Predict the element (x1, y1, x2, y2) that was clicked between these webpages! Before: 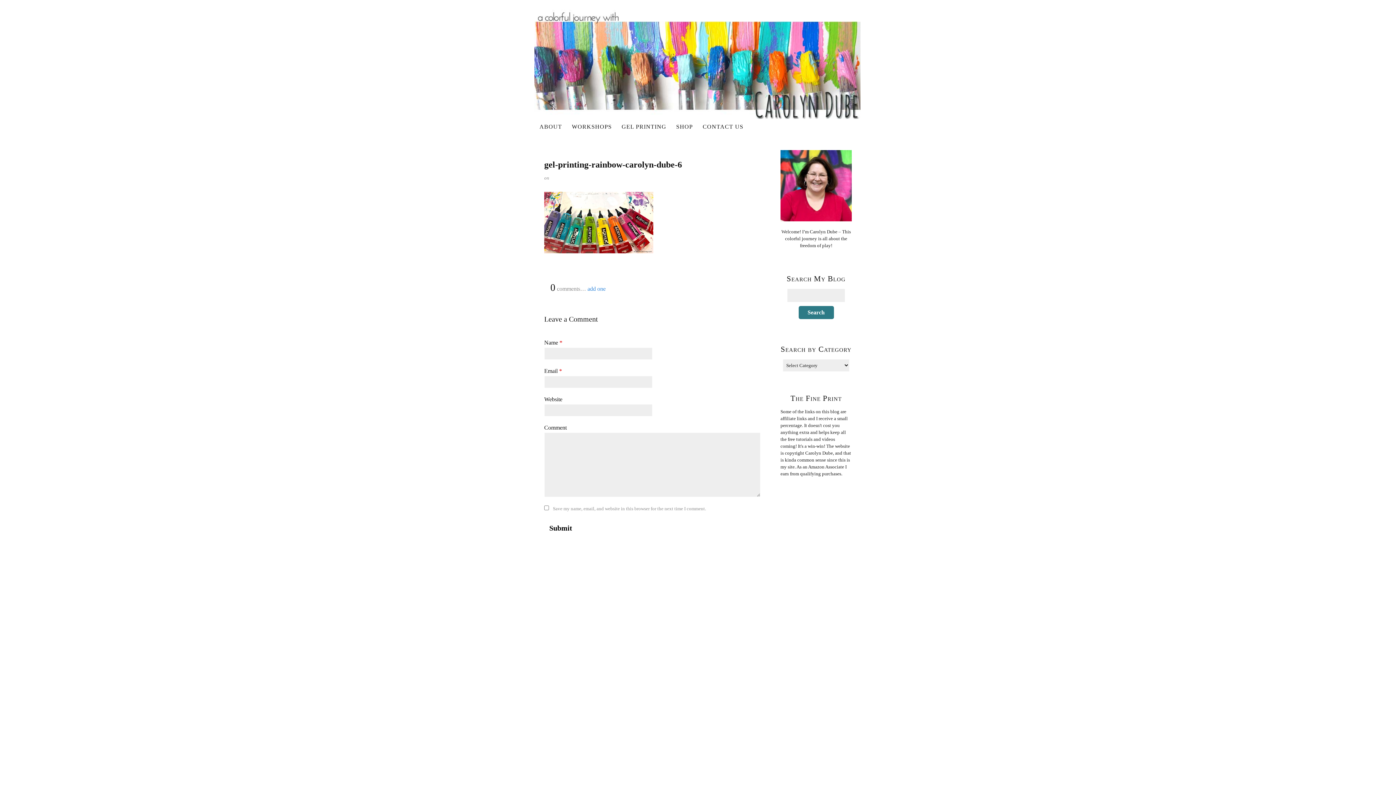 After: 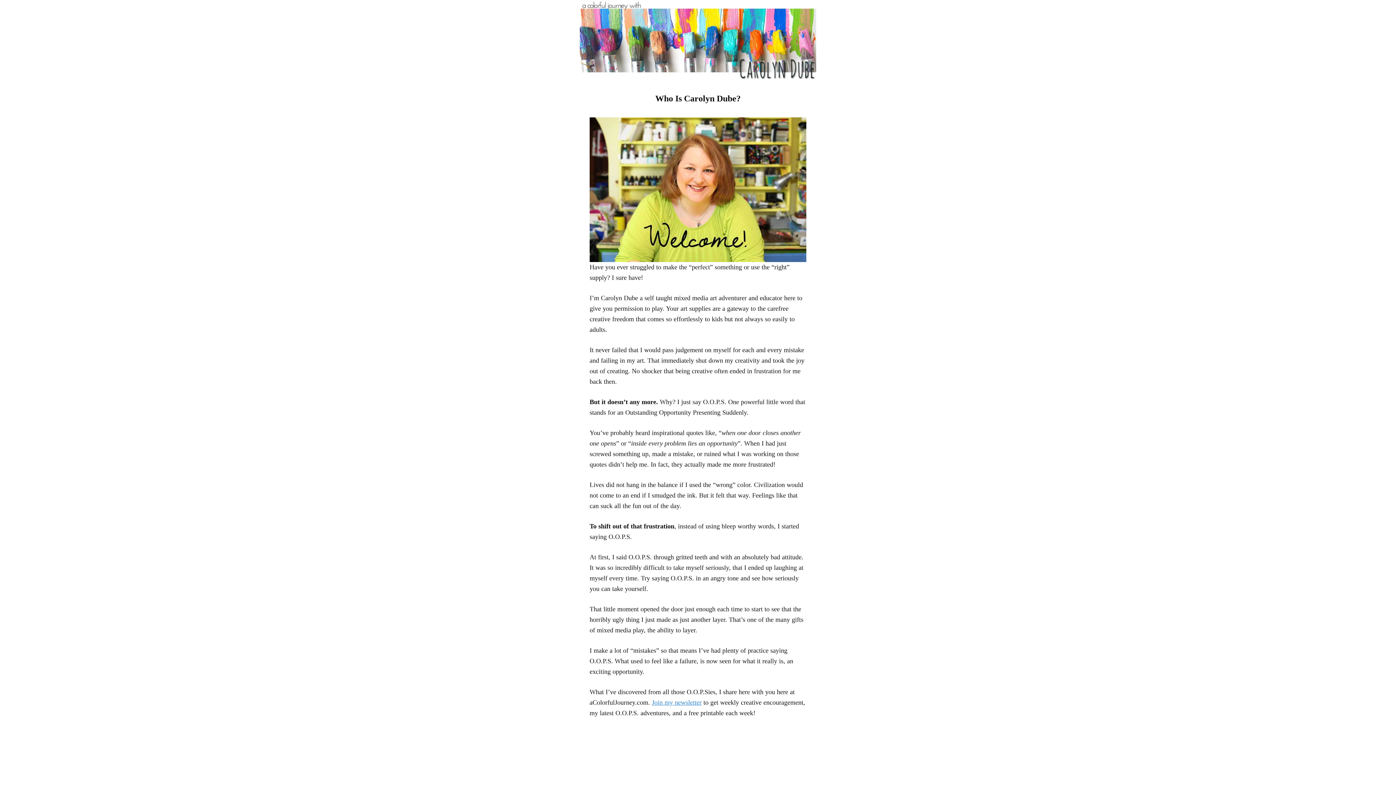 Action: label: ABOUT bbox: (534, 120, 567, 133)